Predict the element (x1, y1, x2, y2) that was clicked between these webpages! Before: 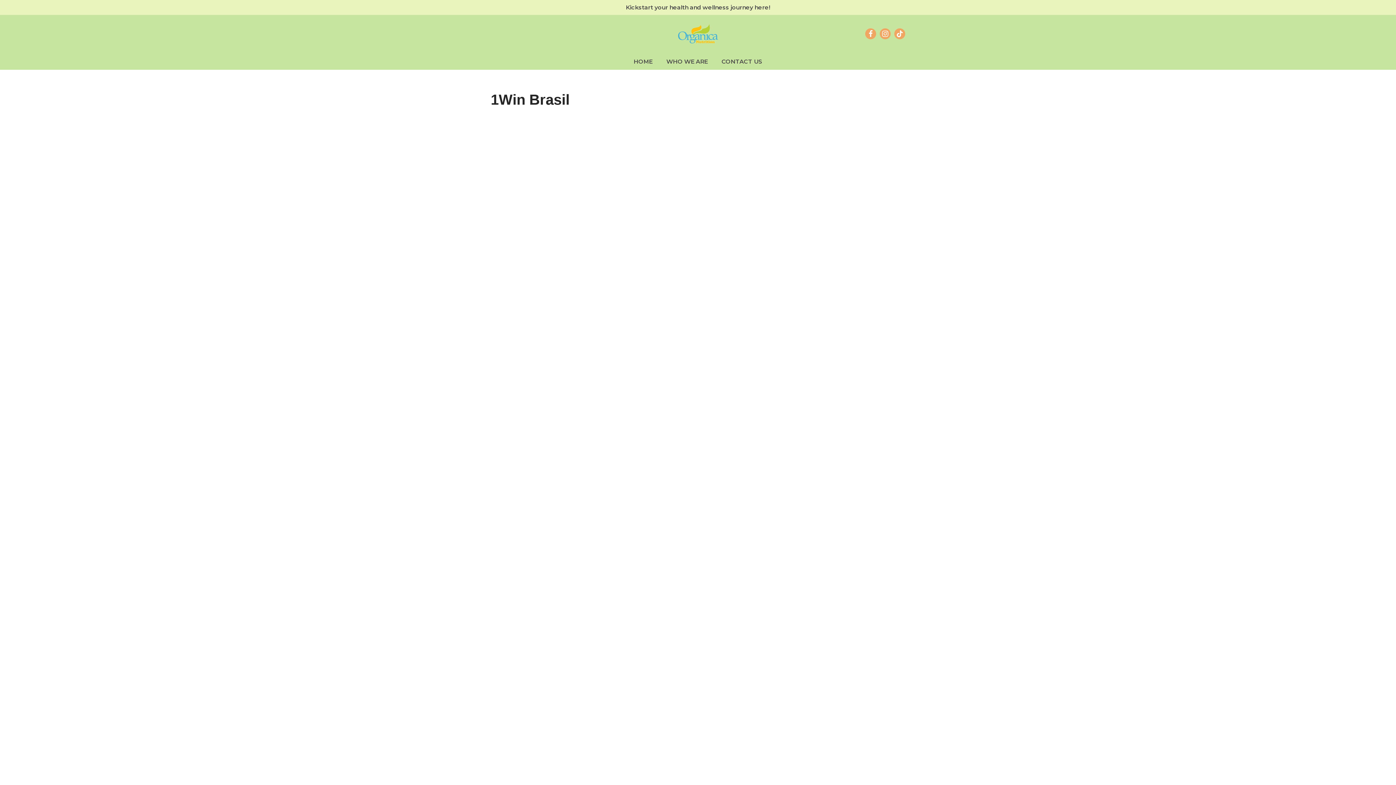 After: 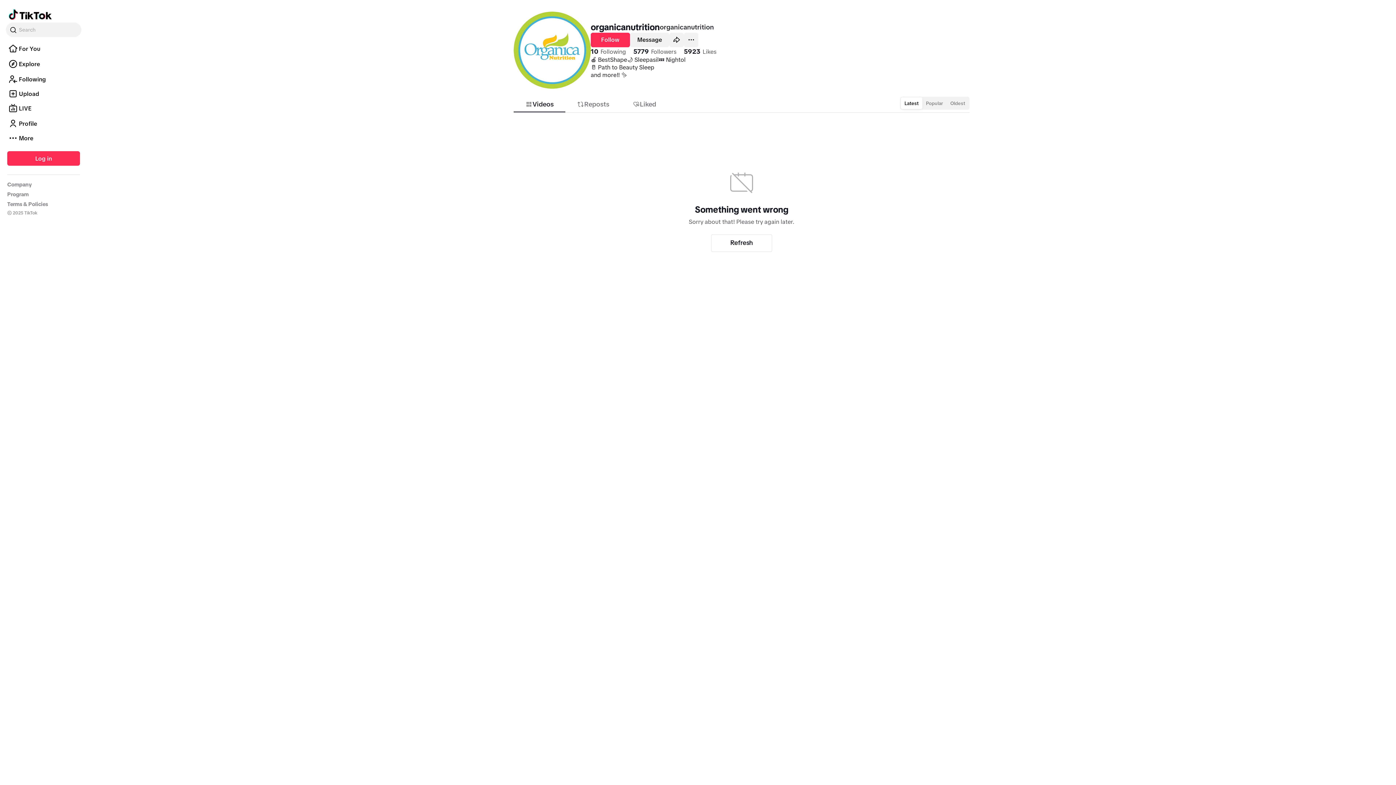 Action: label: TikTok bbox: (894, 28, 905, 39)